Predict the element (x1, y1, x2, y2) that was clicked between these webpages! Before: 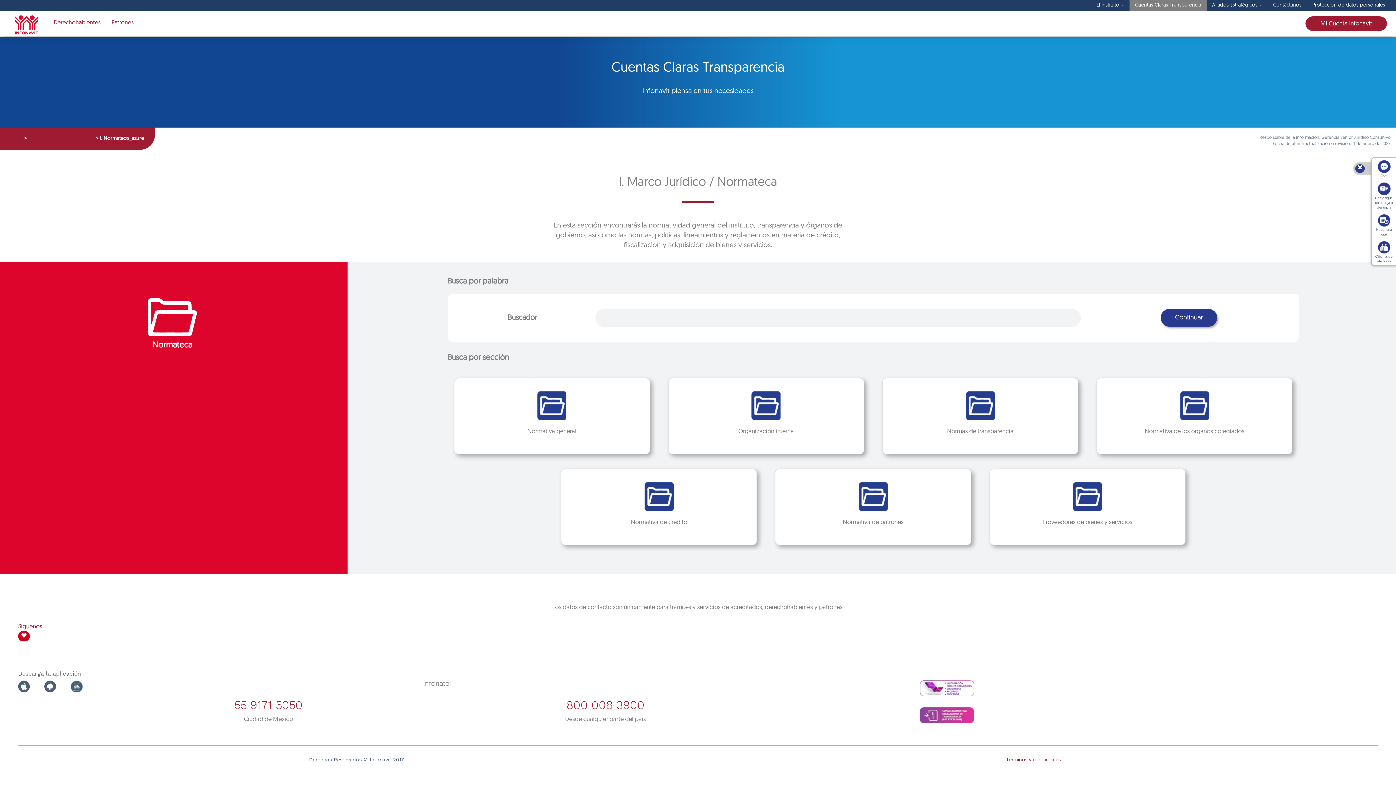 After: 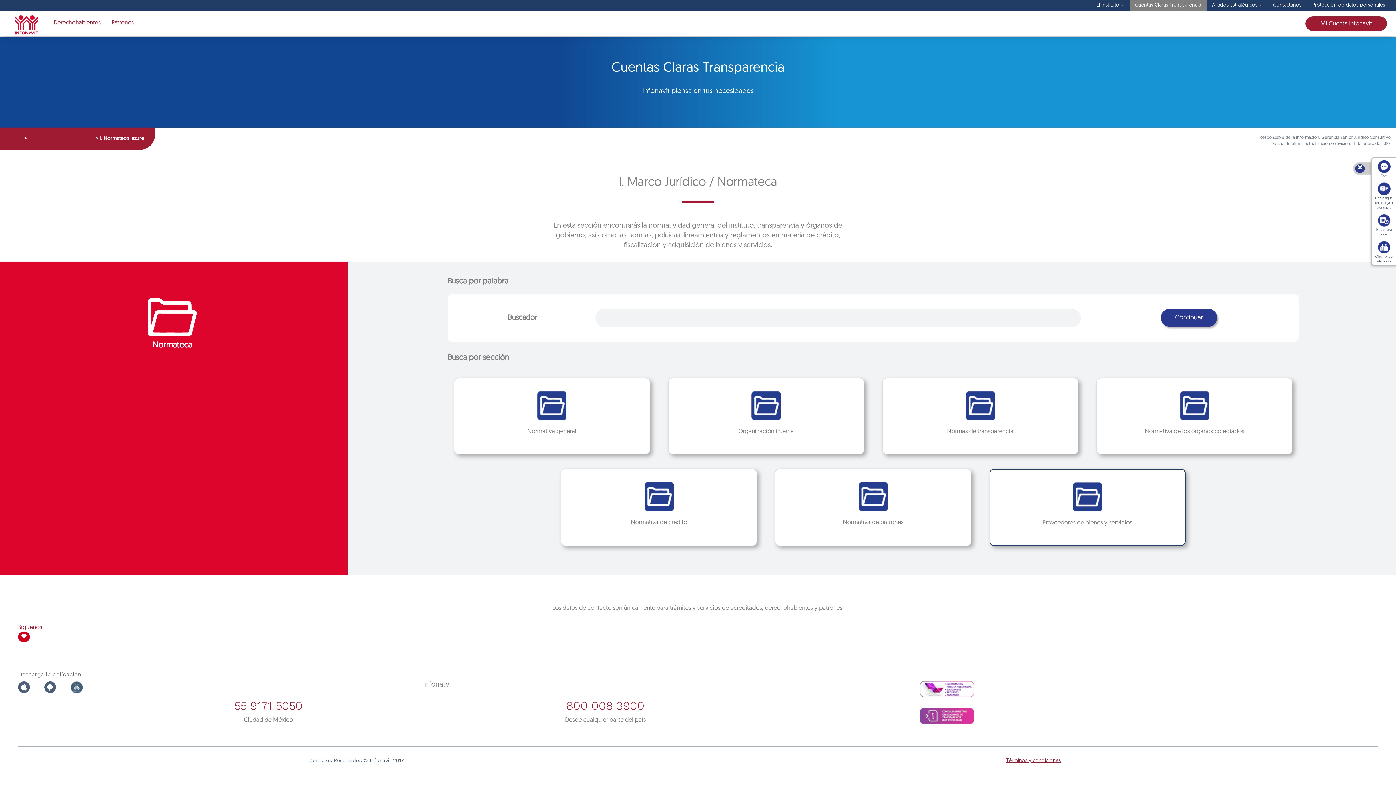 Action: label: Proveedores de bienes y servicios bbox: (989, 469, 1185, 545)